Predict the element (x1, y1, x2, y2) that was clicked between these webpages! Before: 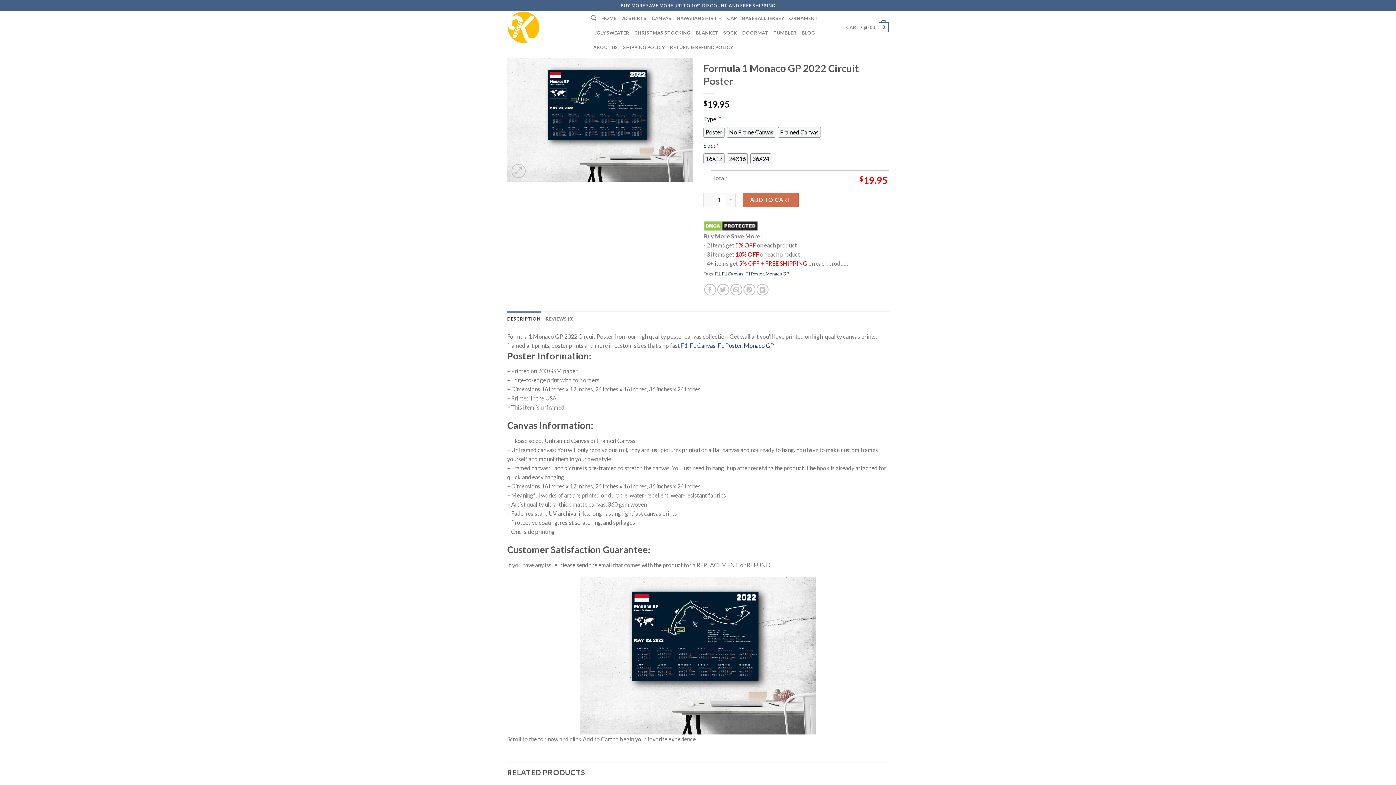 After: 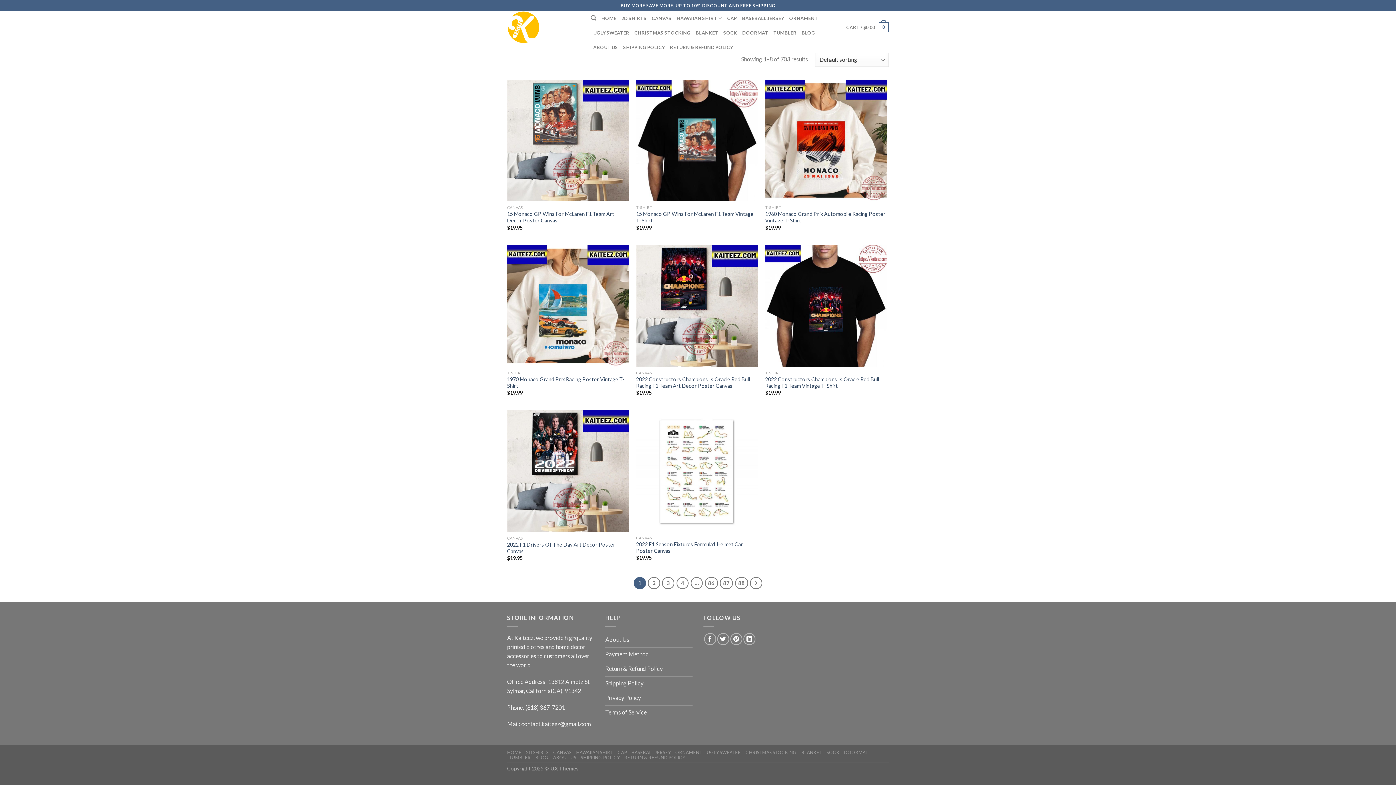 Action: label: F1 bbox: (715, 270, 720, 276)